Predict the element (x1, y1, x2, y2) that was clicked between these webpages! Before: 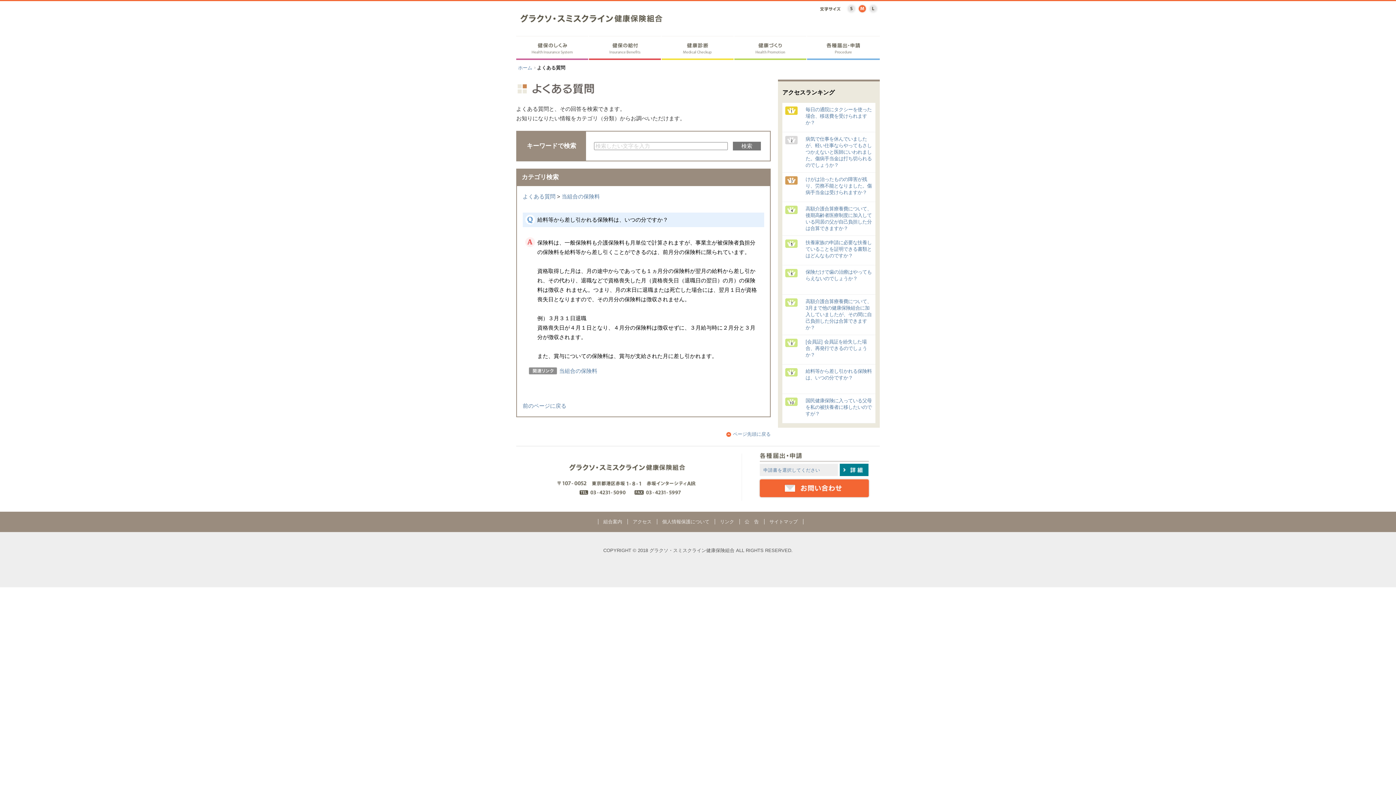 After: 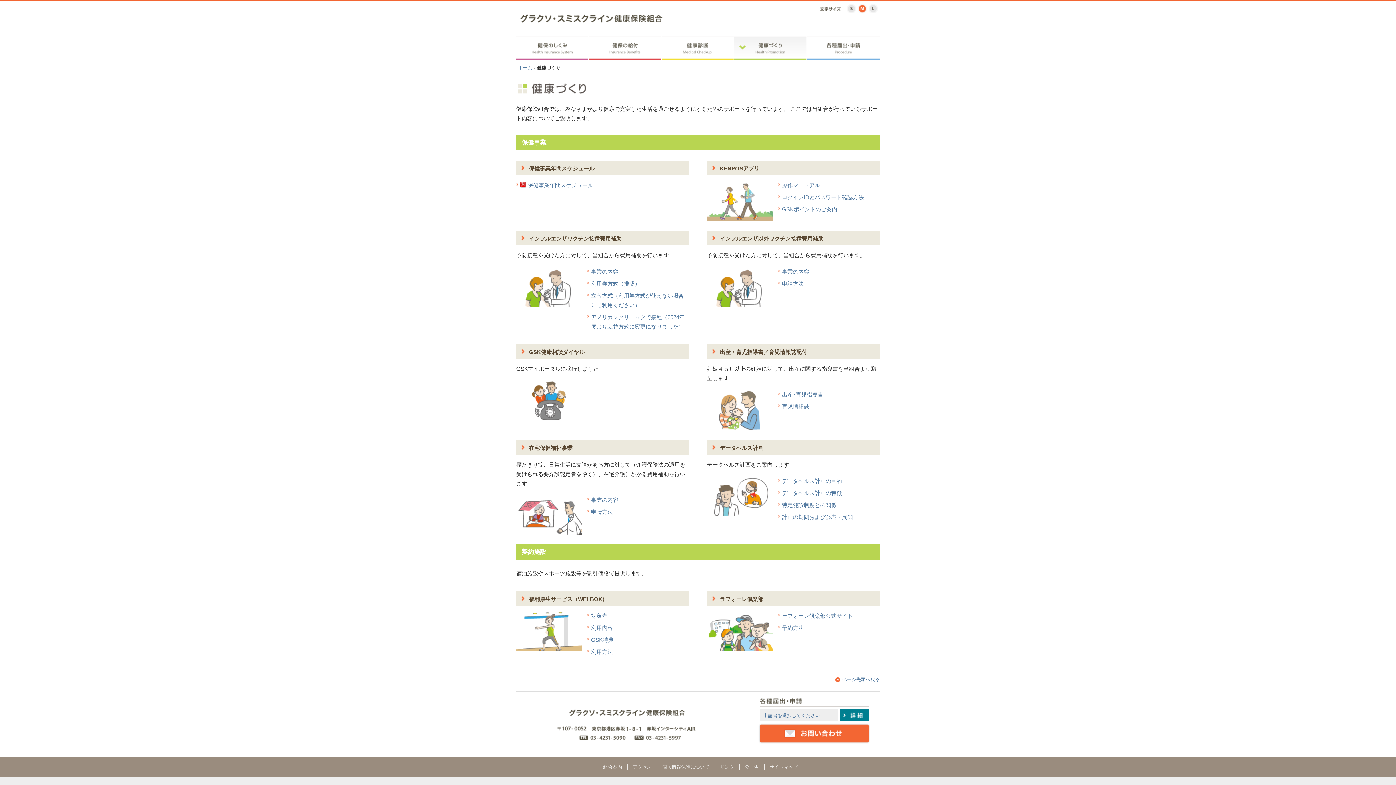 Action: bbox: (734, 36, 807, 60)